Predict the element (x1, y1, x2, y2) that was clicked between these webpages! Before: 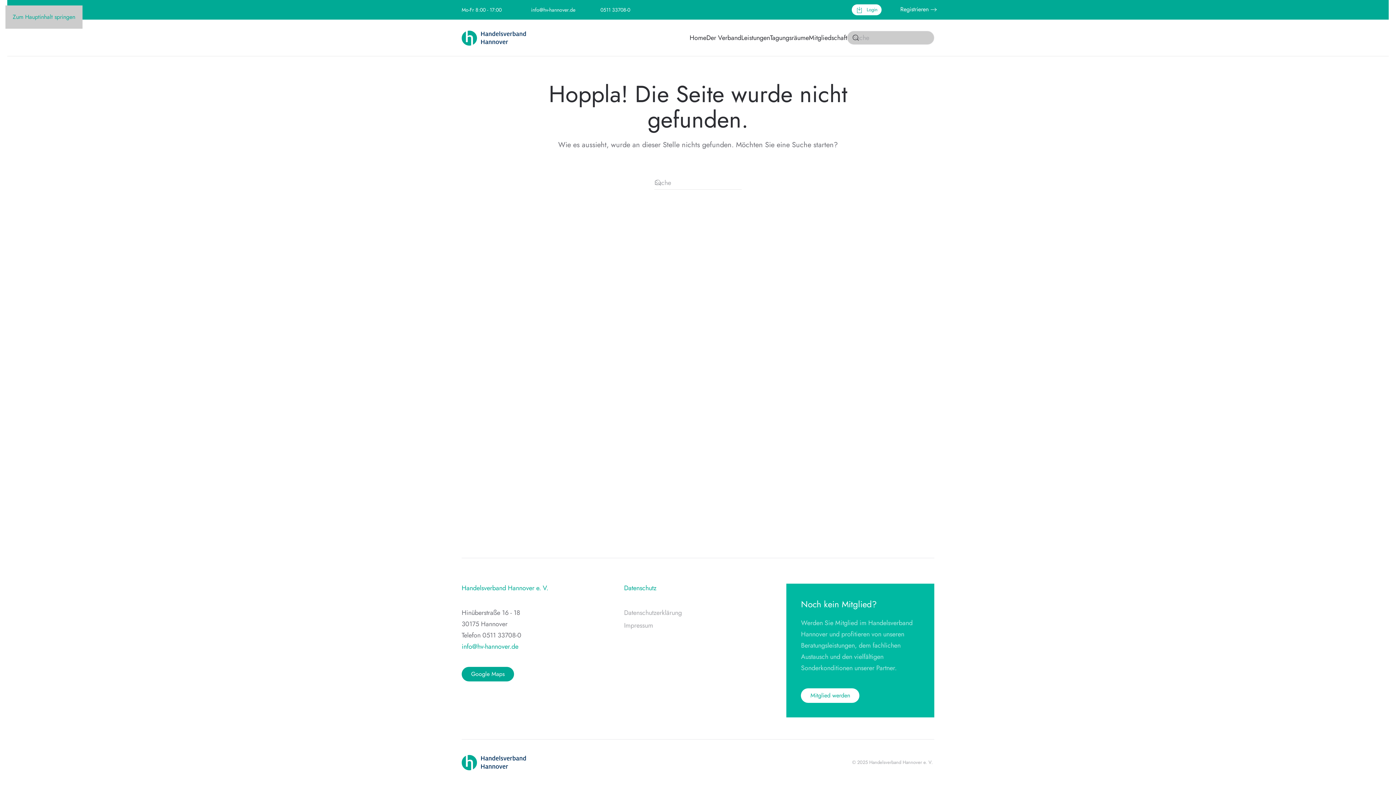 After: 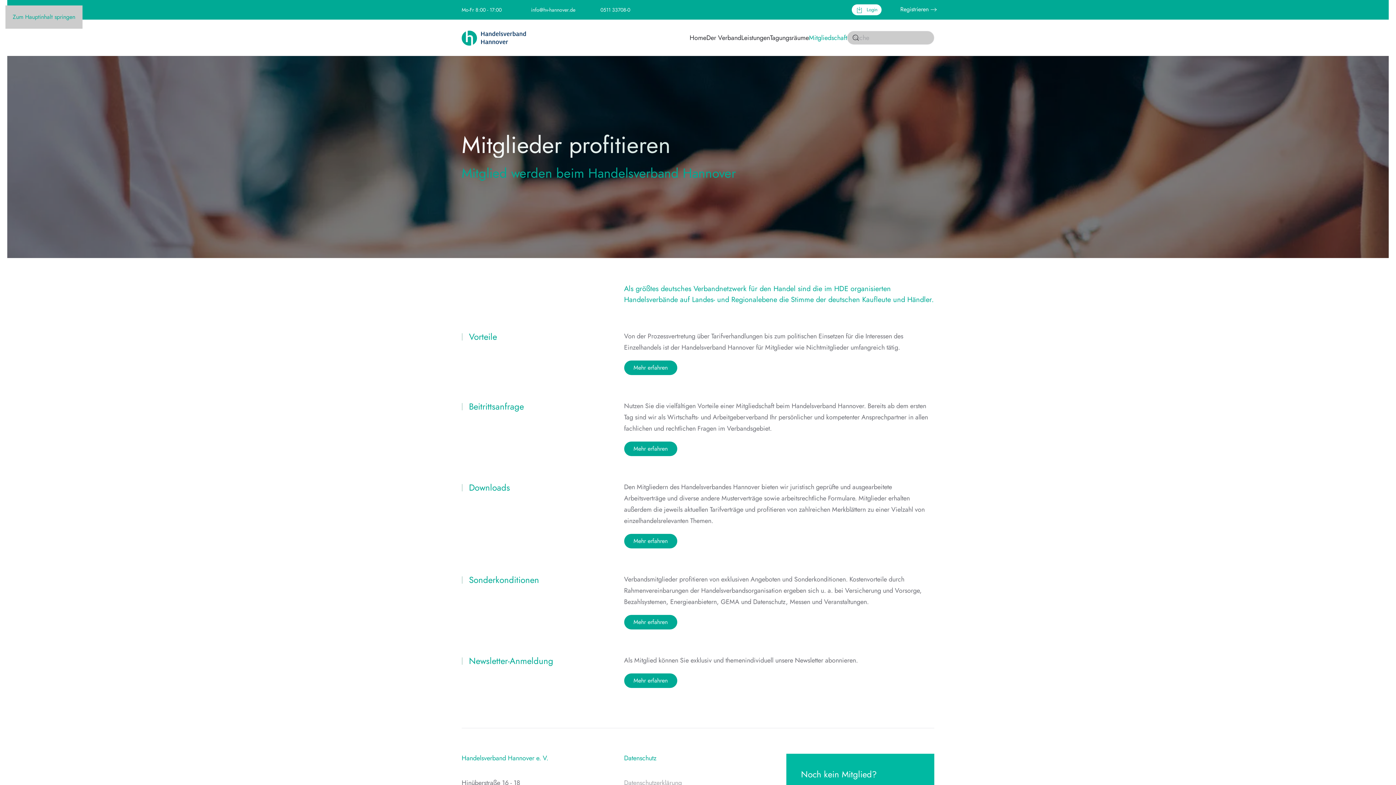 Action: bbox: (801, 688, 859, 703) label: Mitglied werden